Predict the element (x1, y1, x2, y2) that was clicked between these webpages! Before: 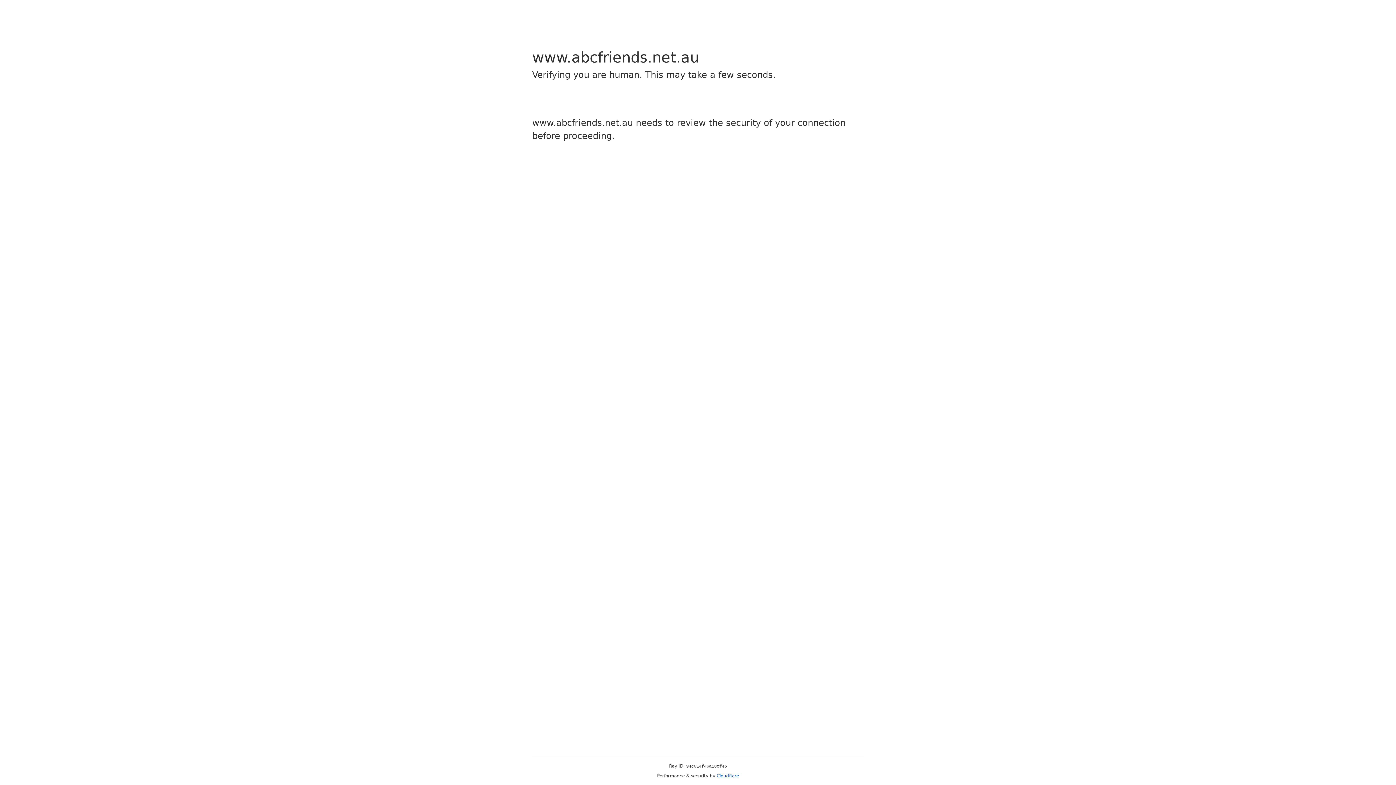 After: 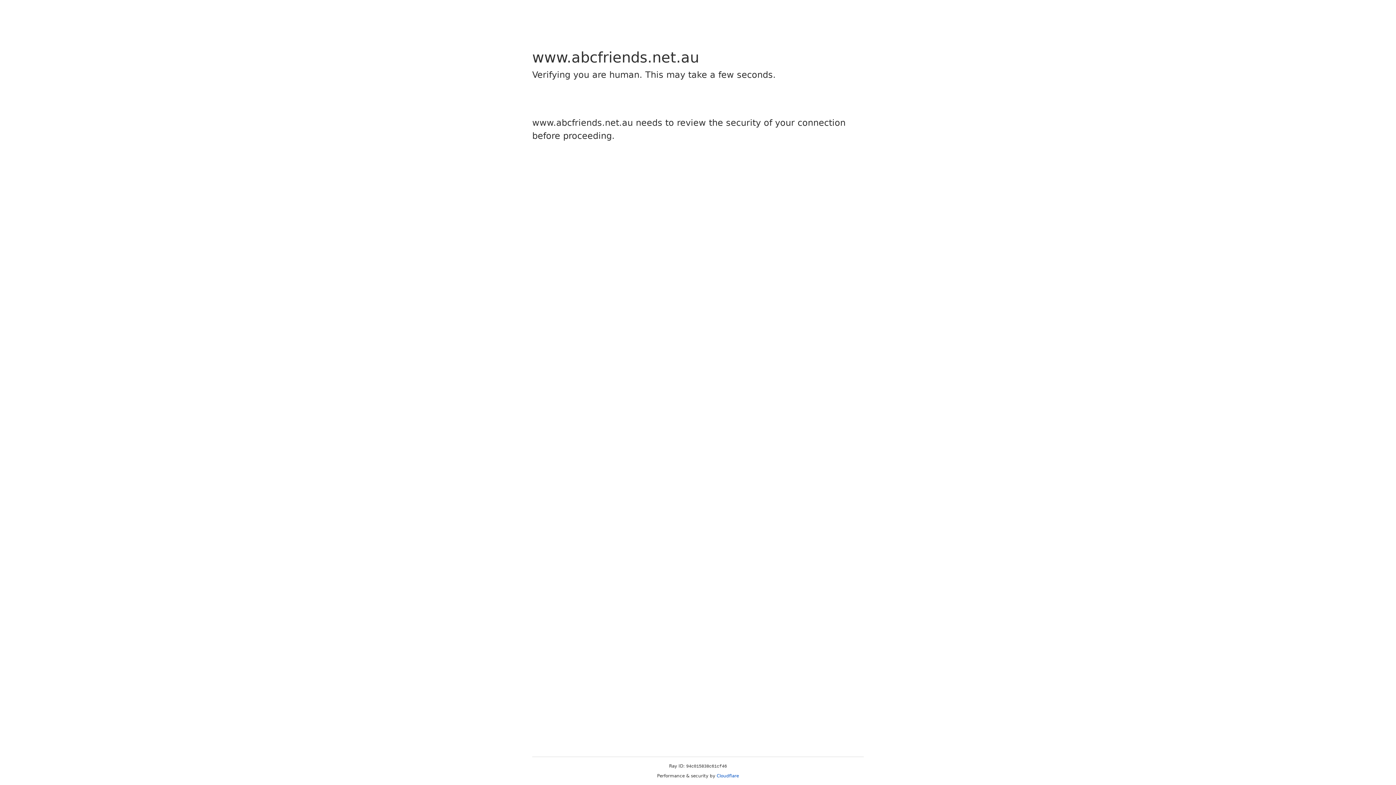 Action: label: Cloudflare bbox: (716, 773, 739, 778)